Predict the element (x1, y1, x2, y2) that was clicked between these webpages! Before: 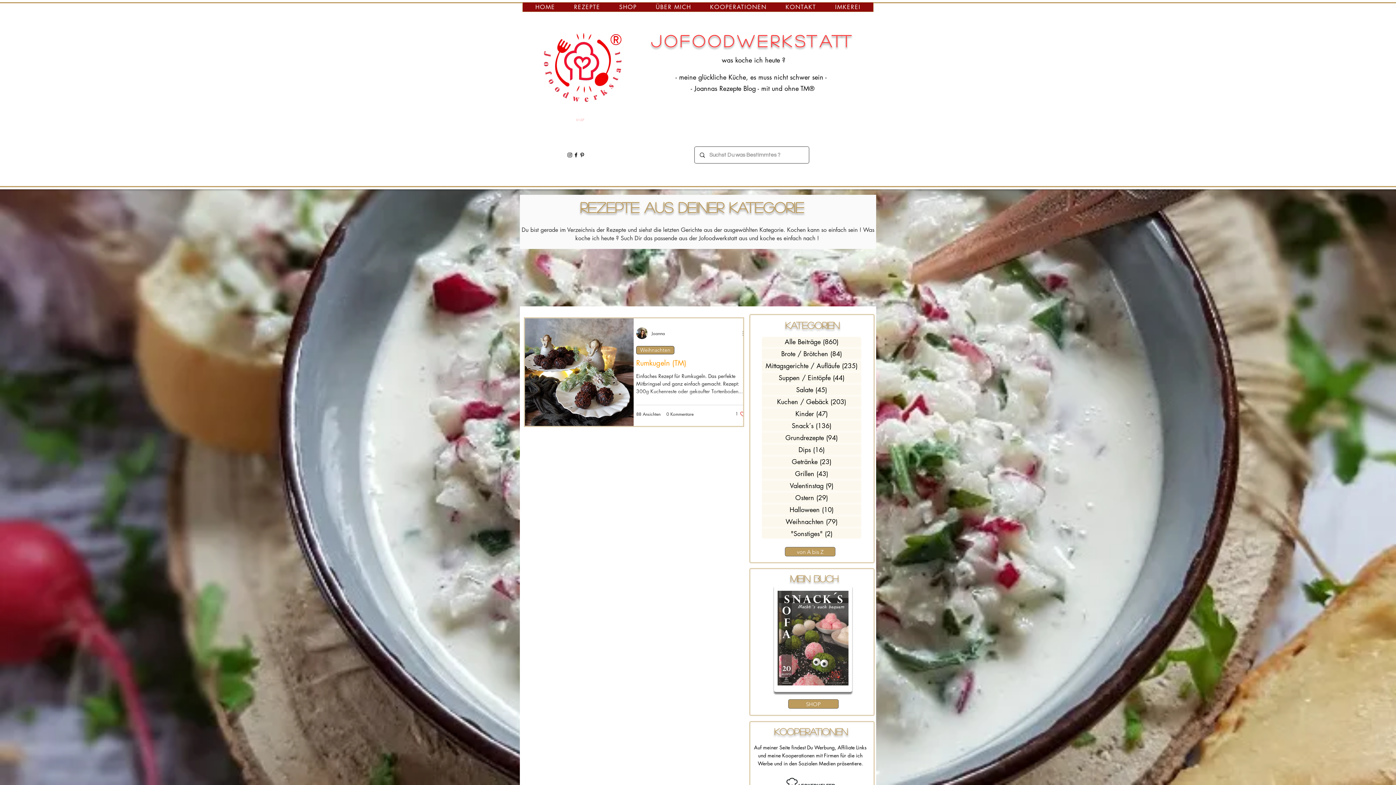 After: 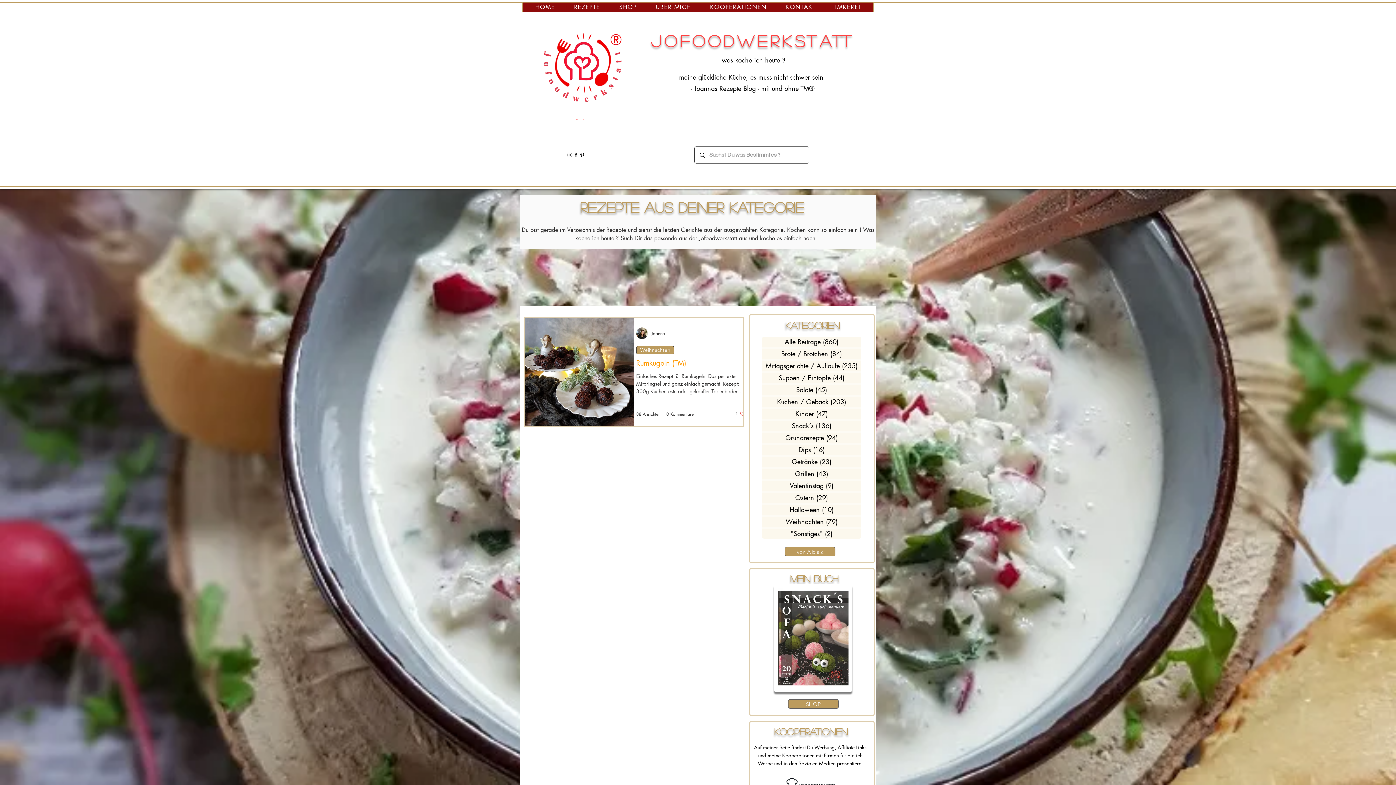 Action: label: Schwarz Instagram Icon bbox: (566, 152, 573, 158)